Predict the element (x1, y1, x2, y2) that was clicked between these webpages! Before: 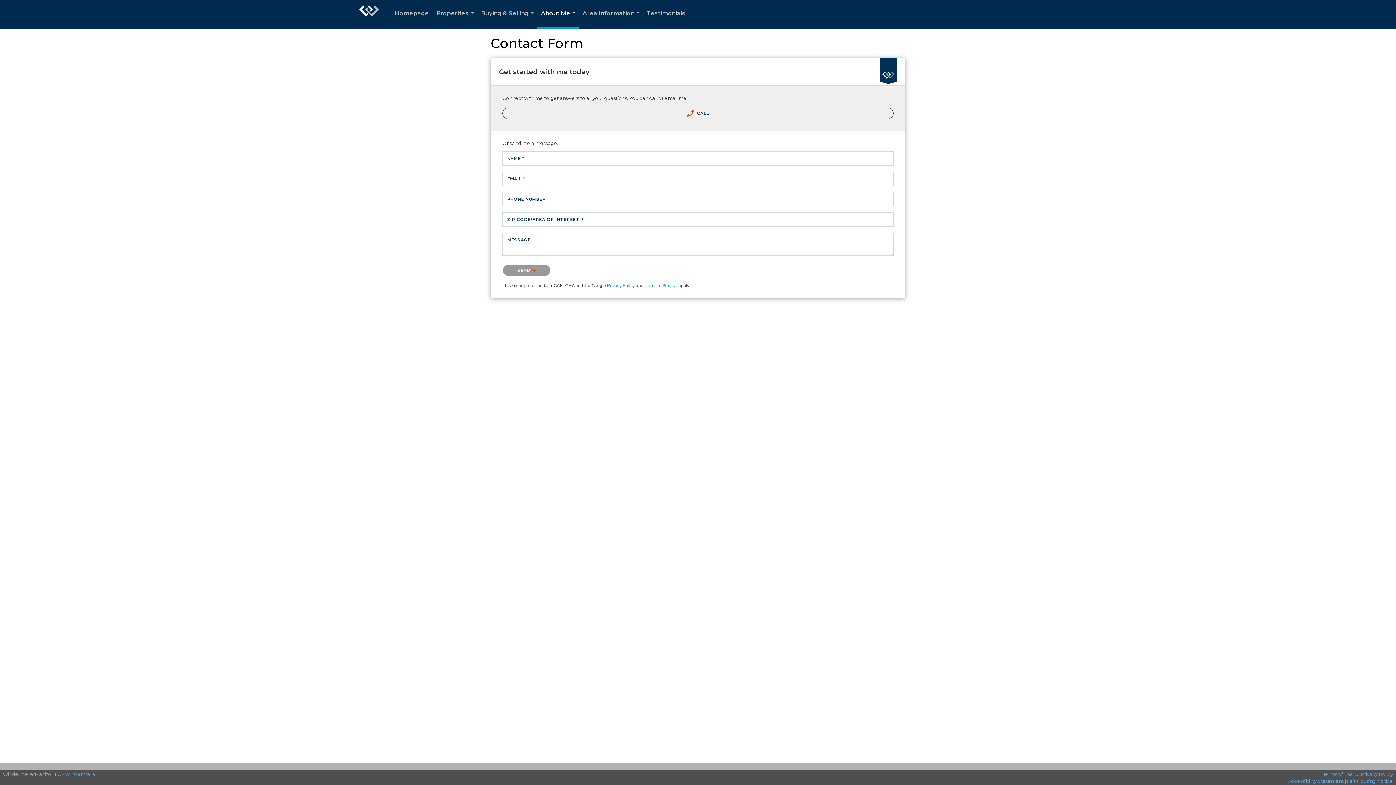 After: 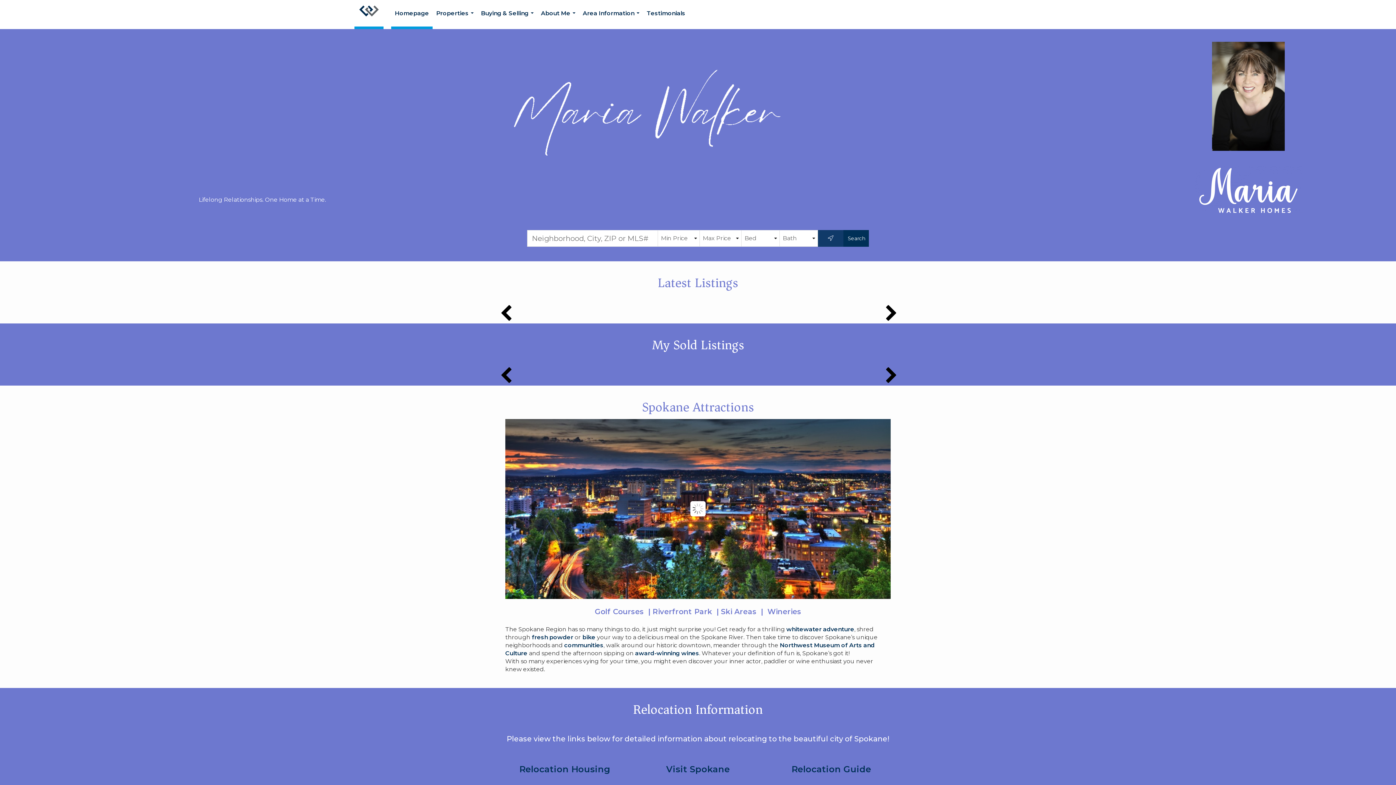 Action: label: Link to home page bbox: (354, 0, 383, 29)